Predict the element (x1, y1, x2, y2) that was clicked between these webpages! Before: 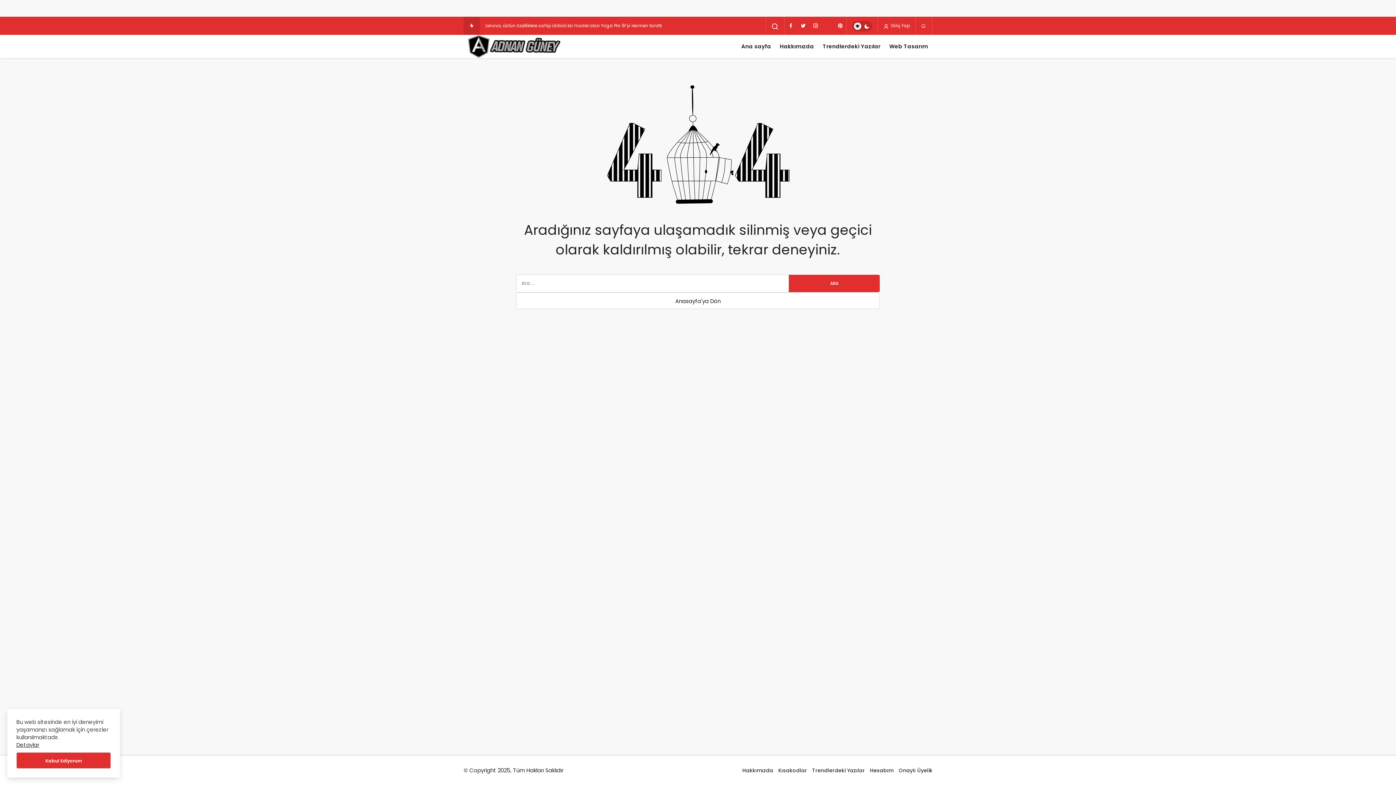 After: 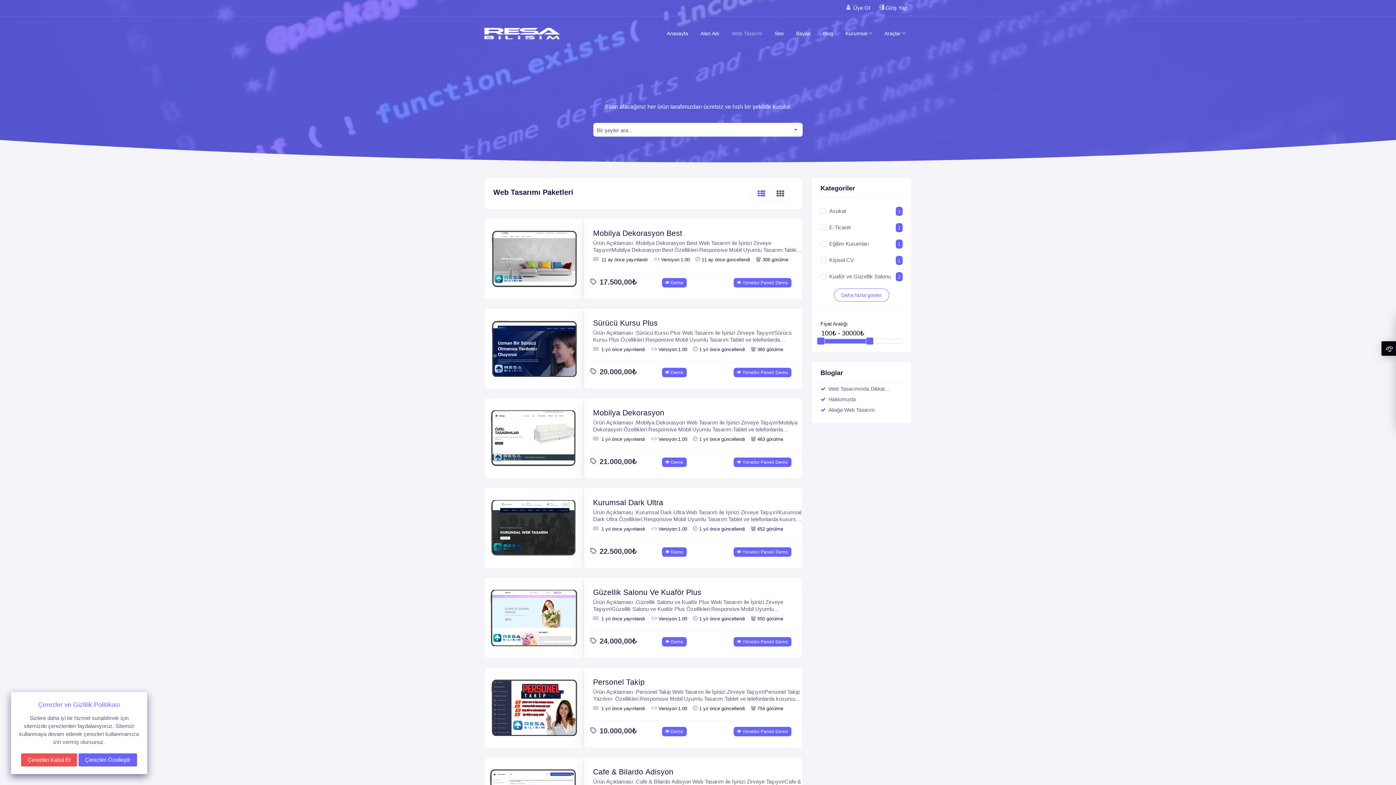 Action: label: Web Tasarım bbox: (885, 34, 932, 58)